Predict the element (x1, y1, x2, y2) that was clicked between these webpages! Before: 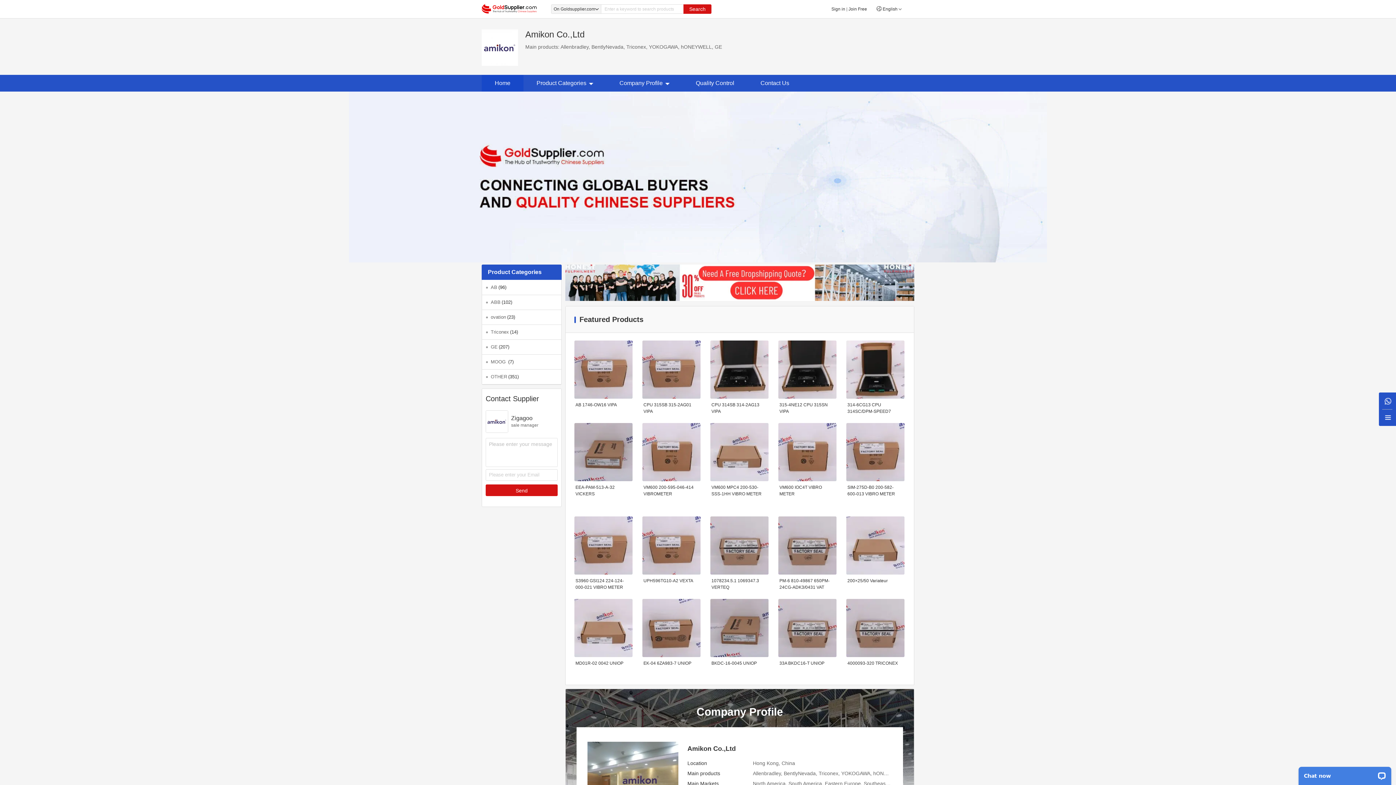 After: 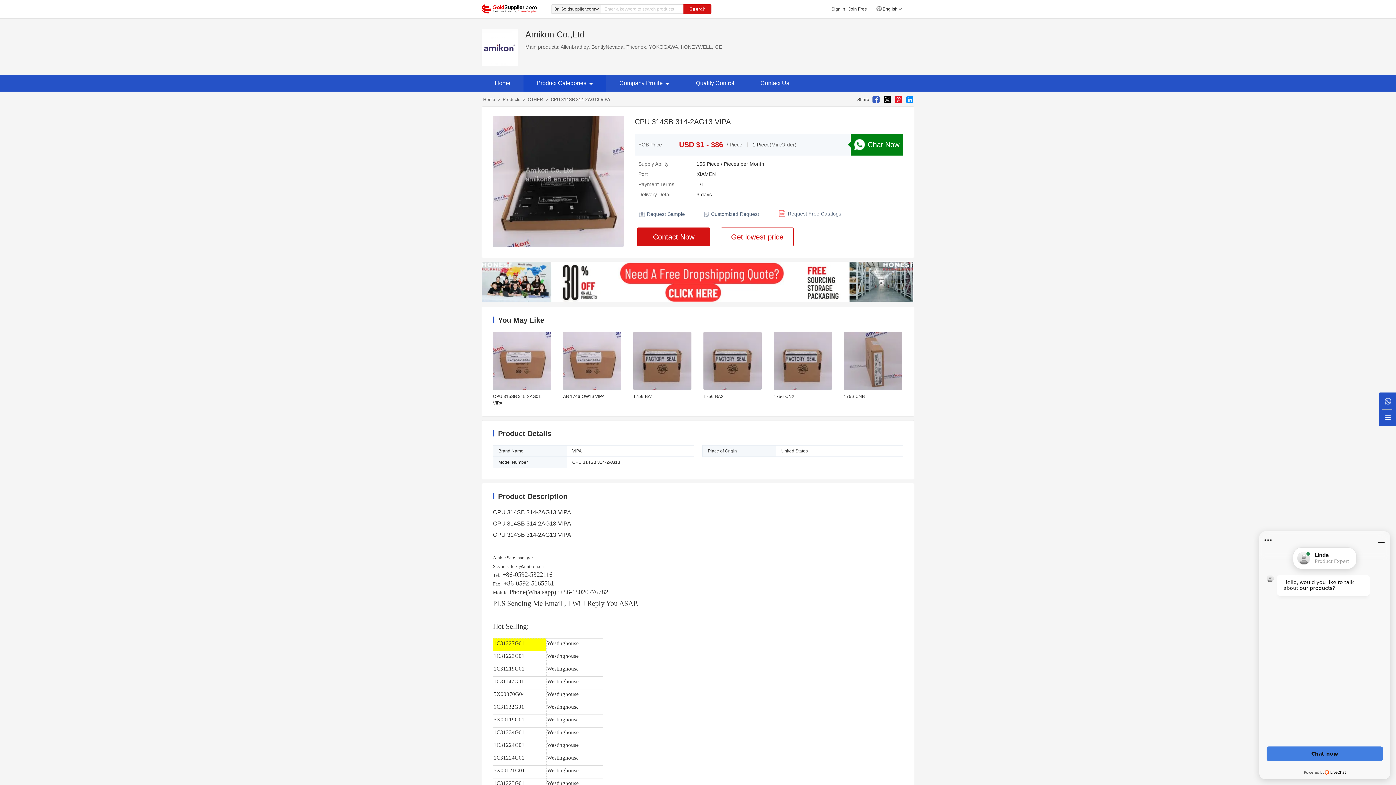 Action: bbox: (707, 340, 772, 398)